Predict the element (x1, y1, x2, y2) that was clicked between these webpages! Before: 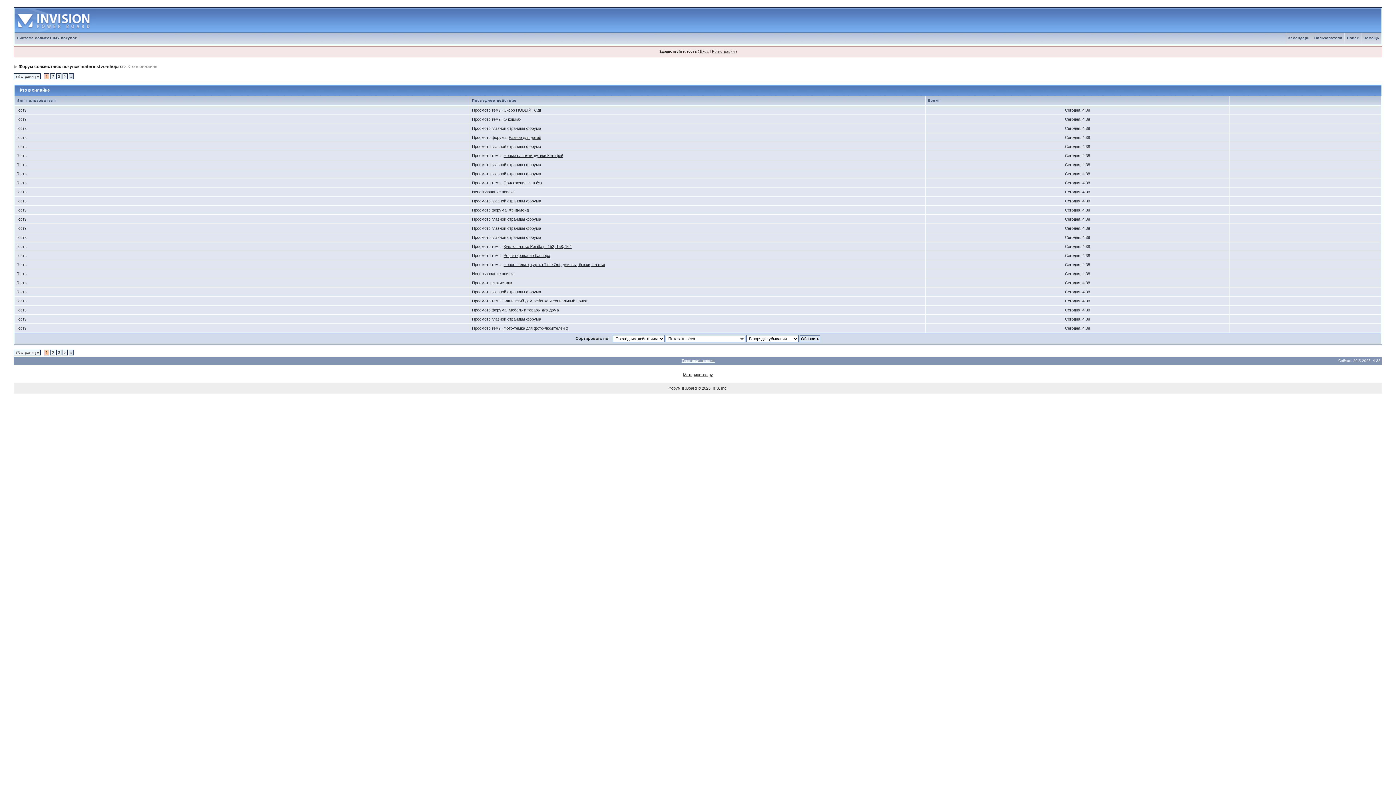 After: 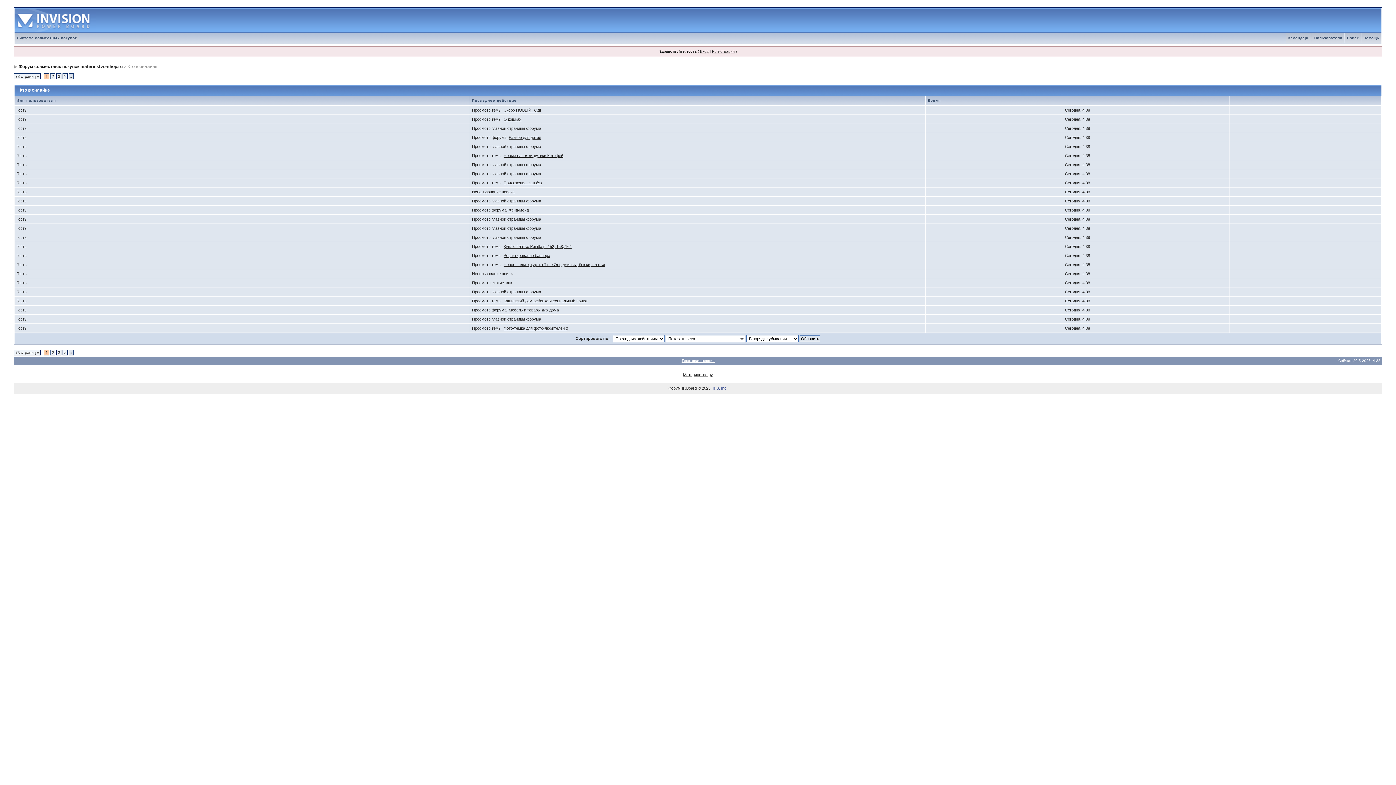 Action: label: IPS, Inc bbox: (712, 386, 726, 390)